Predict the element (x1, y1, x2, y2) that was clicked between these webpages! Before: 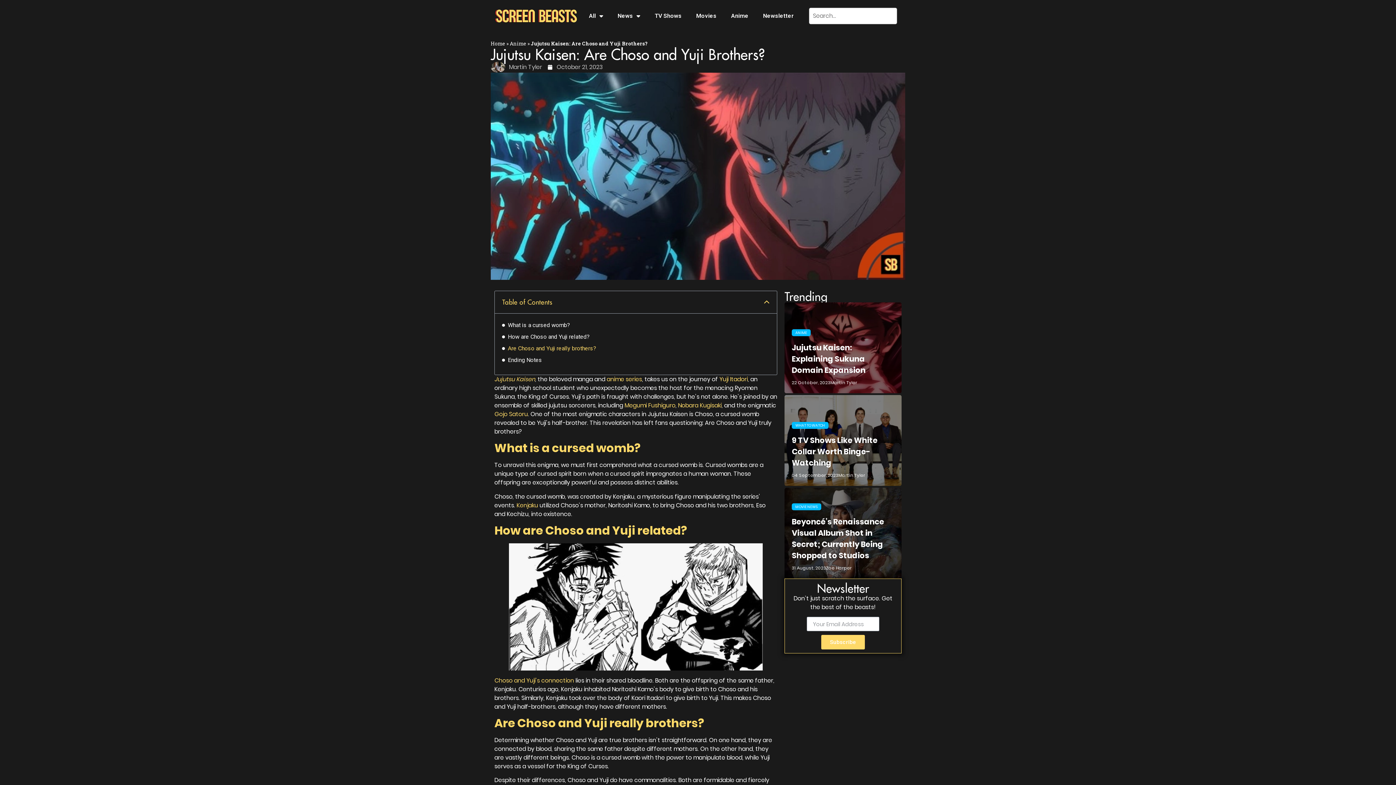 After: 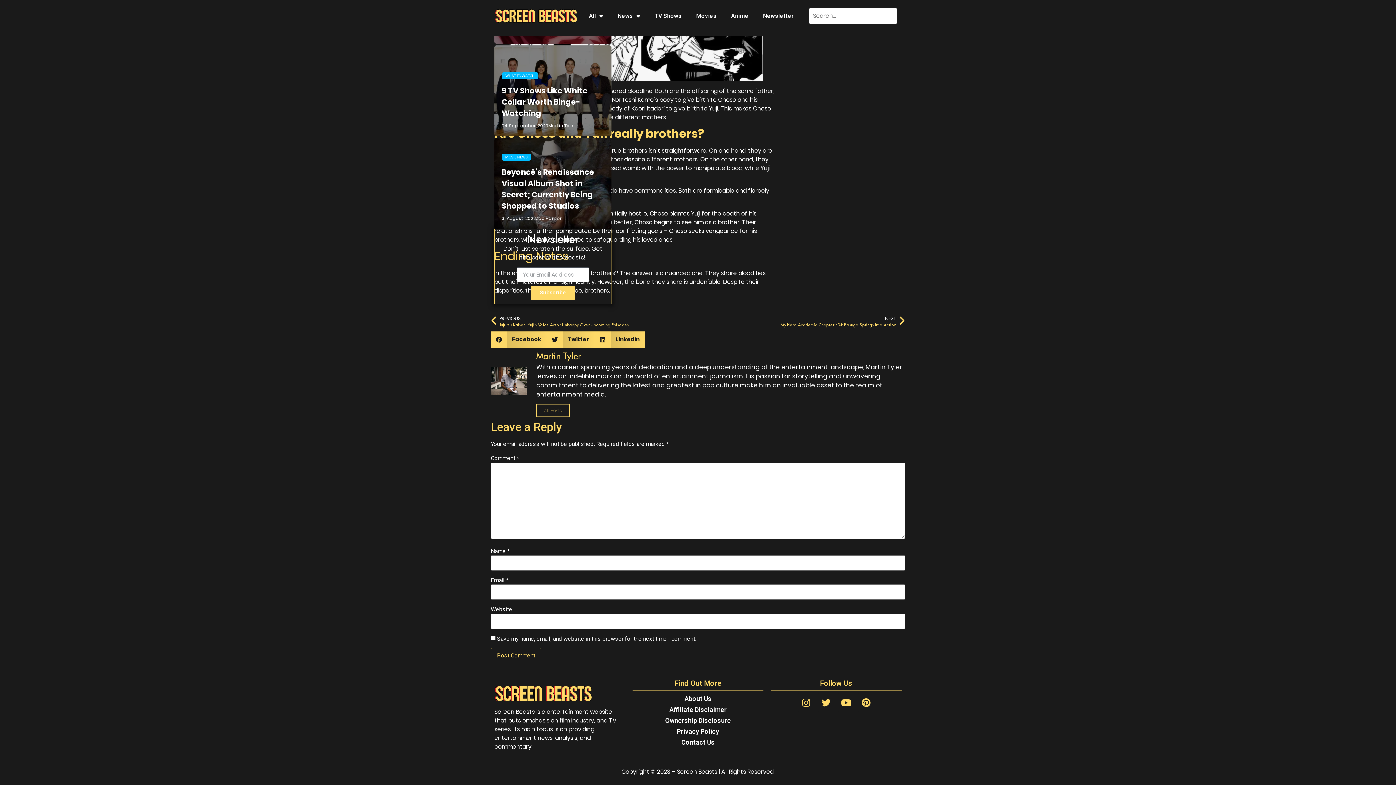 Action: bbox: (508, 356, 542, 364) label: Ending Notes